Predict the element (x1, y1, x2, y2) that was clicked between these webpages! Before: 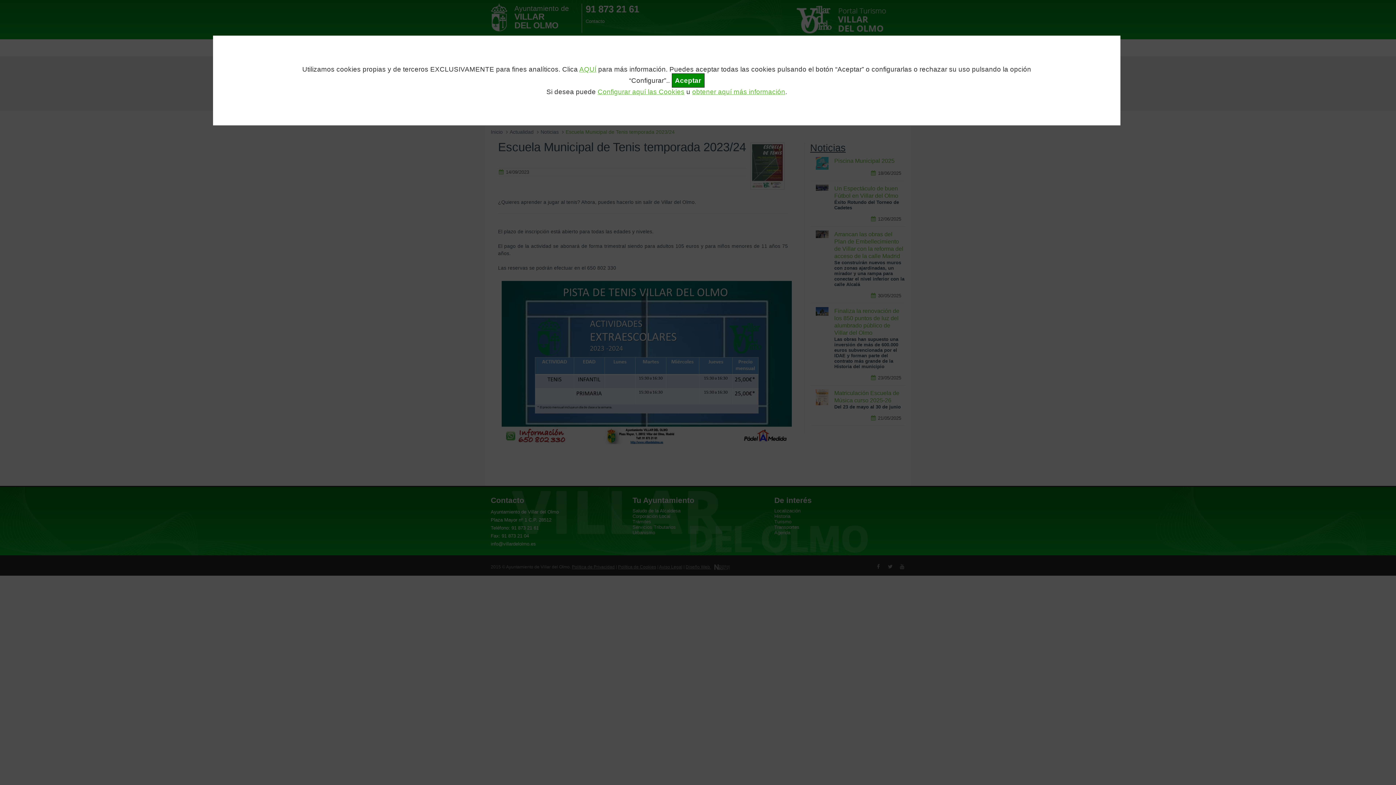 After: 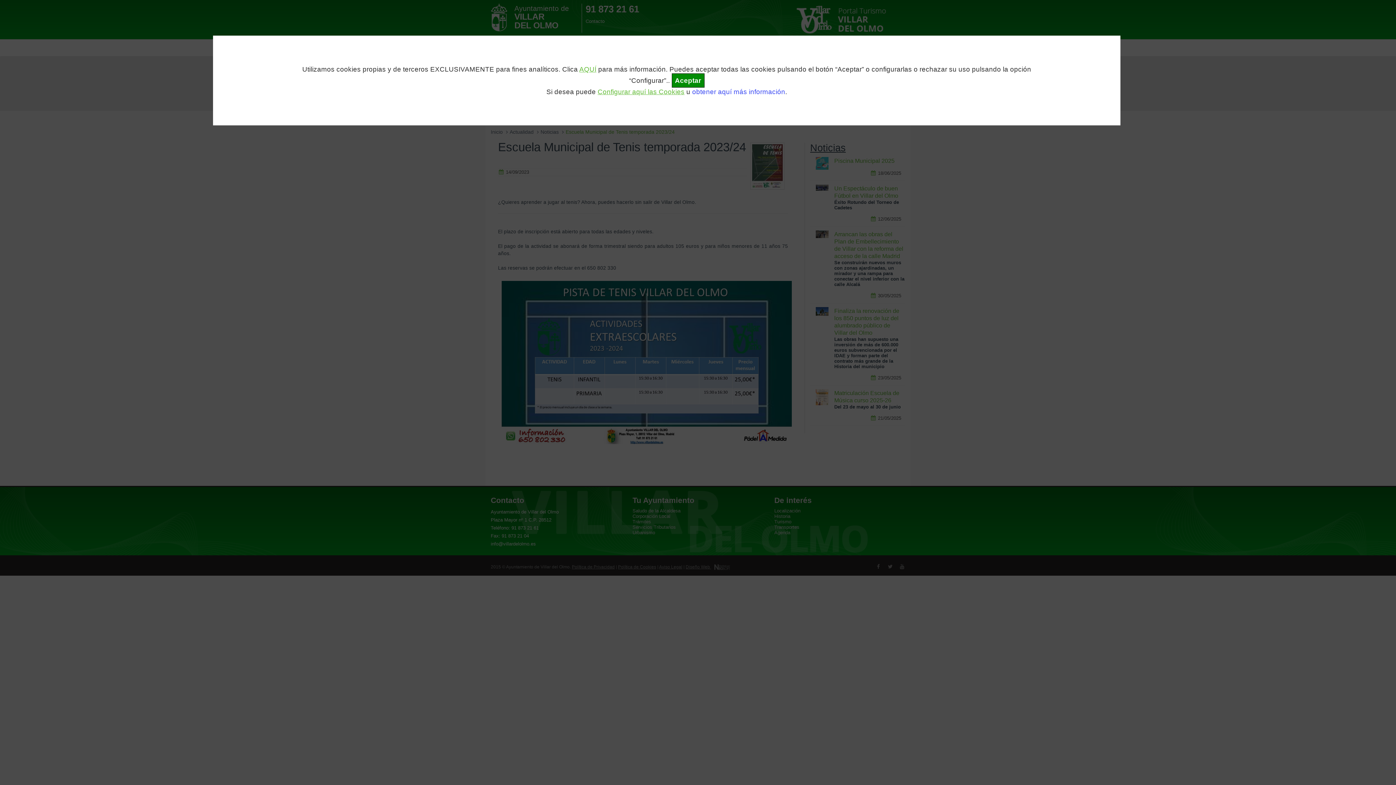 Action: label: obtener aquí más información bbox: (692, 88, 785, 95)